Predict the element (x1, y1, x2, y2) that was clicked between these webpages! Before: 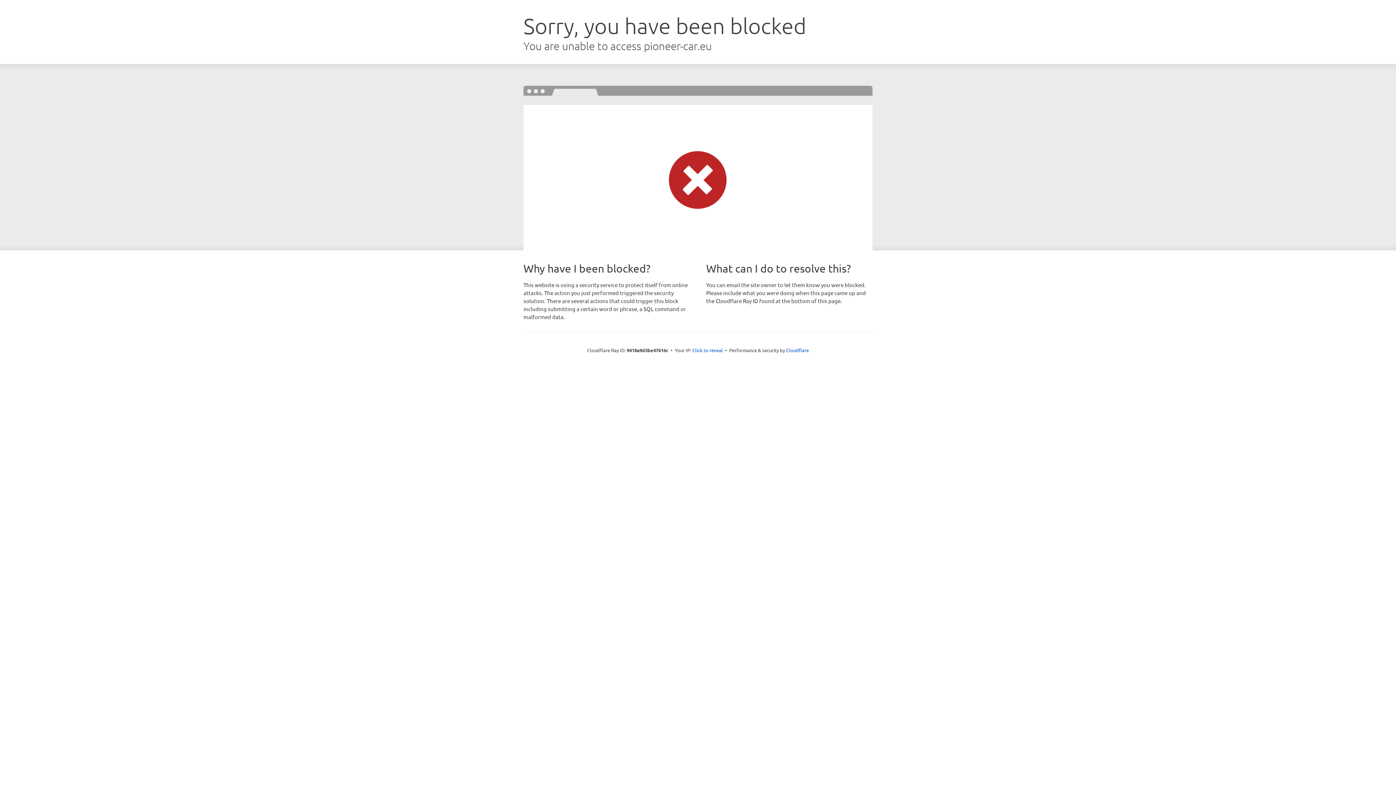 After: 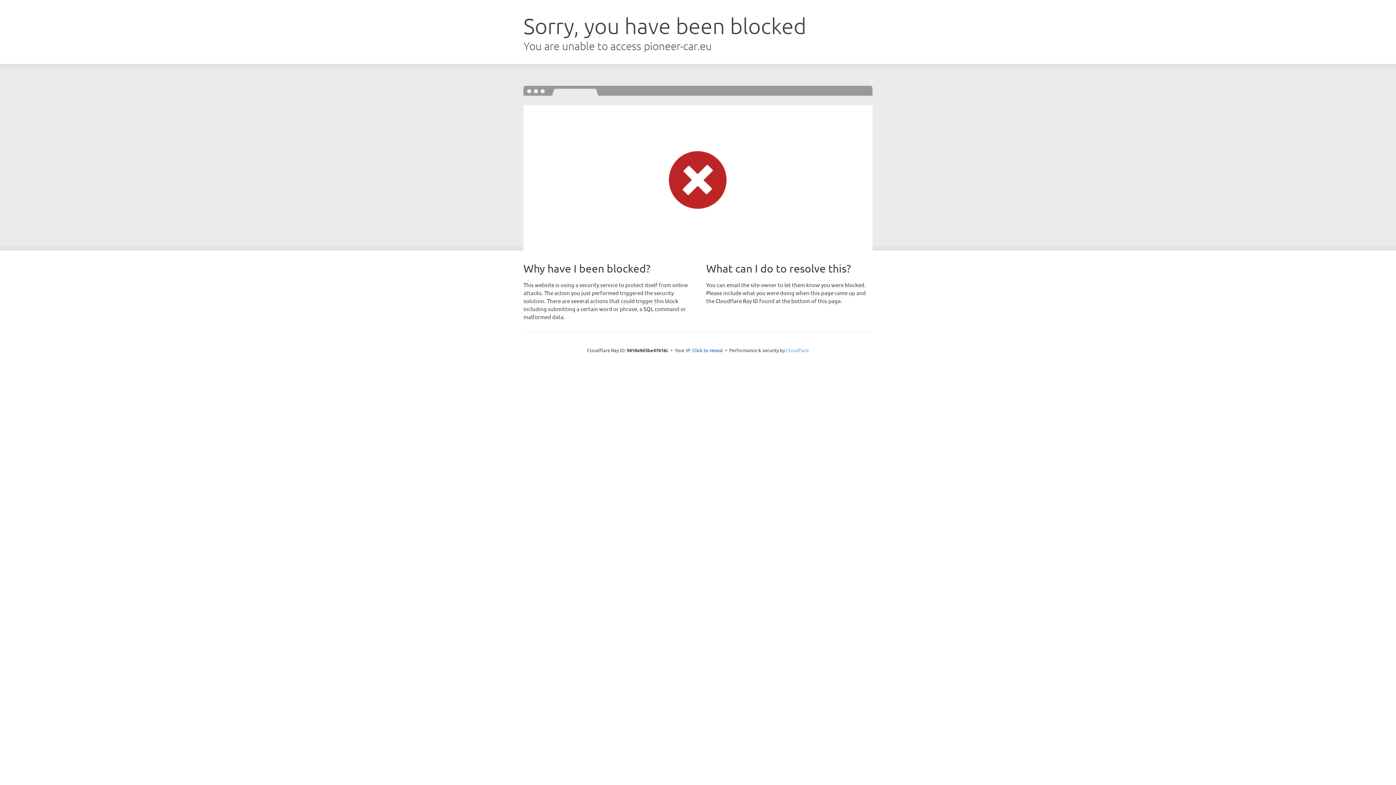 Action: label: Cloudflare bbox: (786, 347, 809, 353)